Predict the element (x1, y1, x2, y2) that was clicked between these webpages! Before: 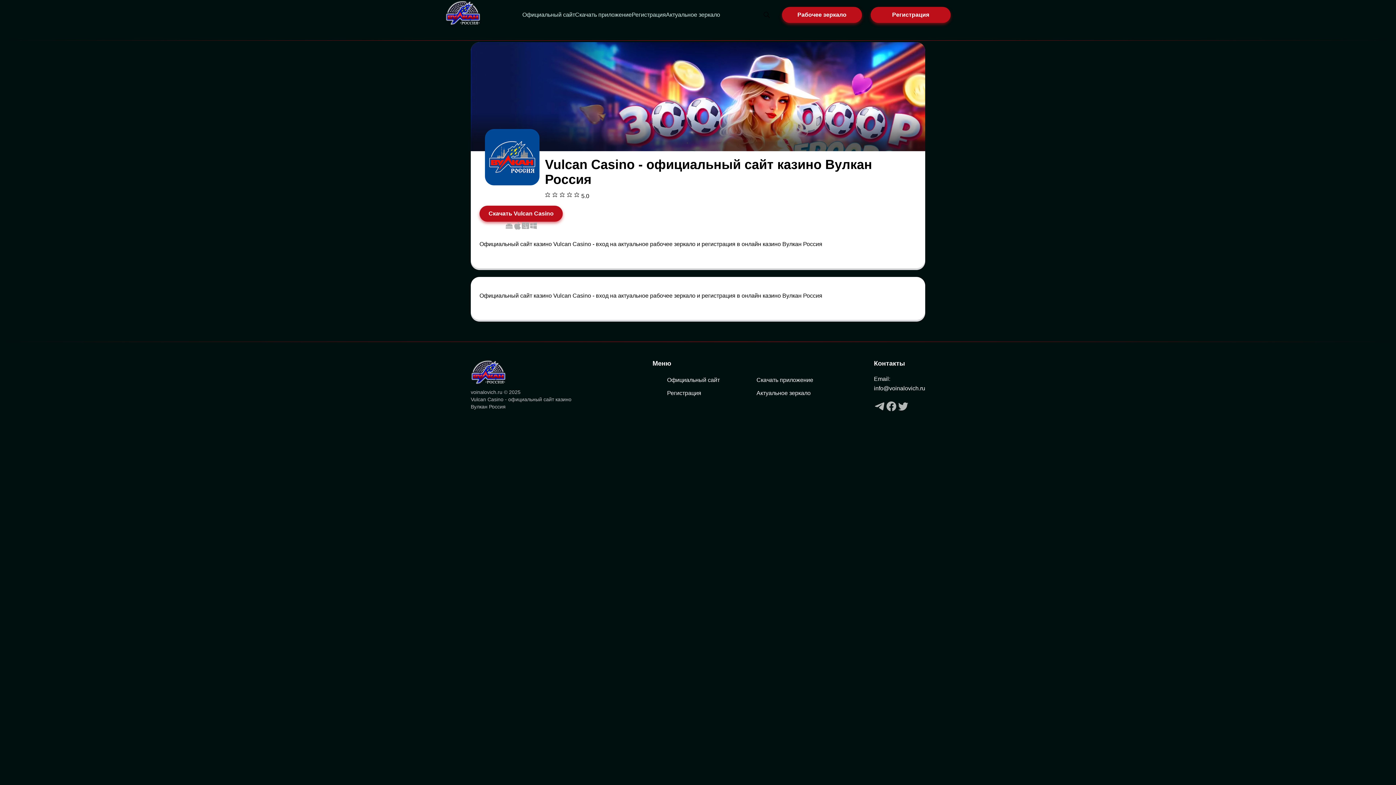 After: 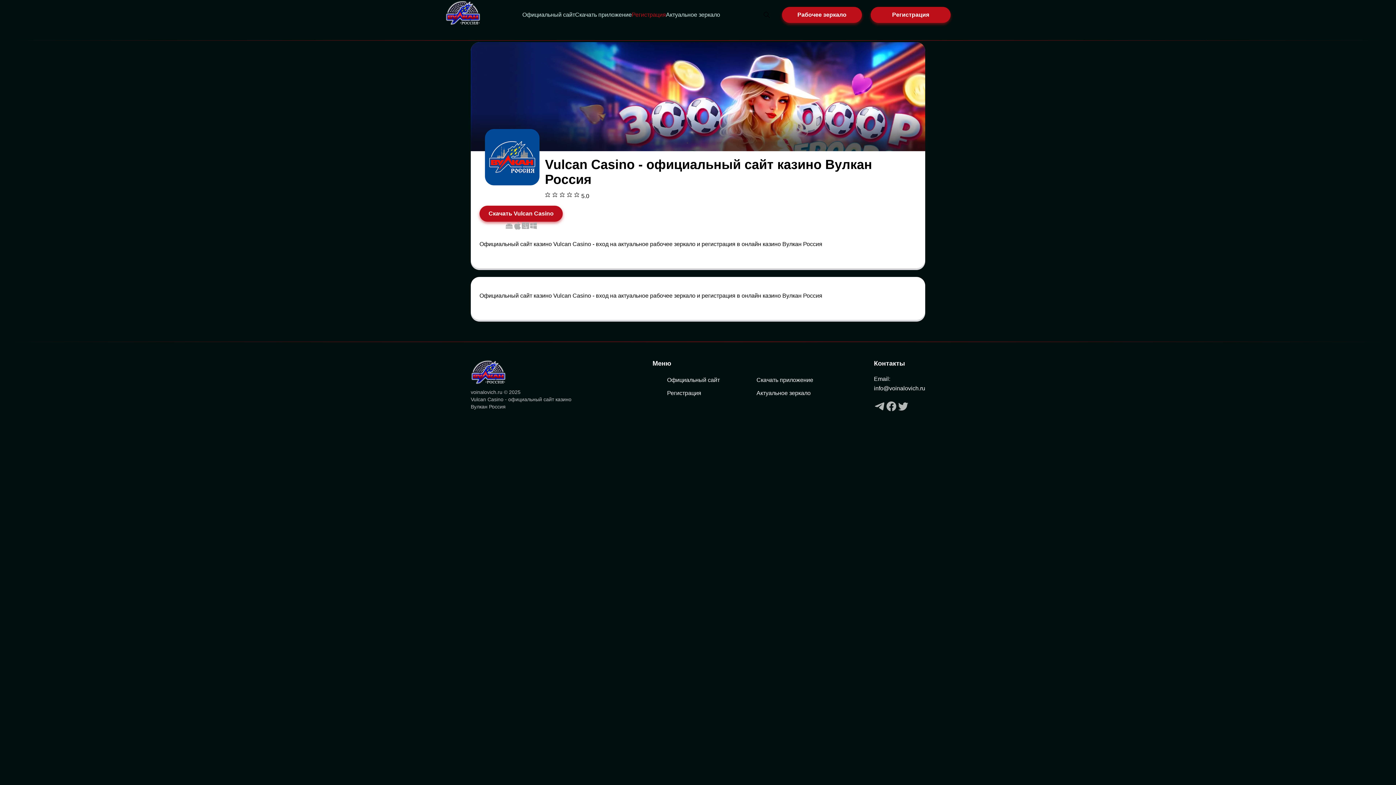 Action: label: Регистрация bbox: (631, 11, 666, 17)